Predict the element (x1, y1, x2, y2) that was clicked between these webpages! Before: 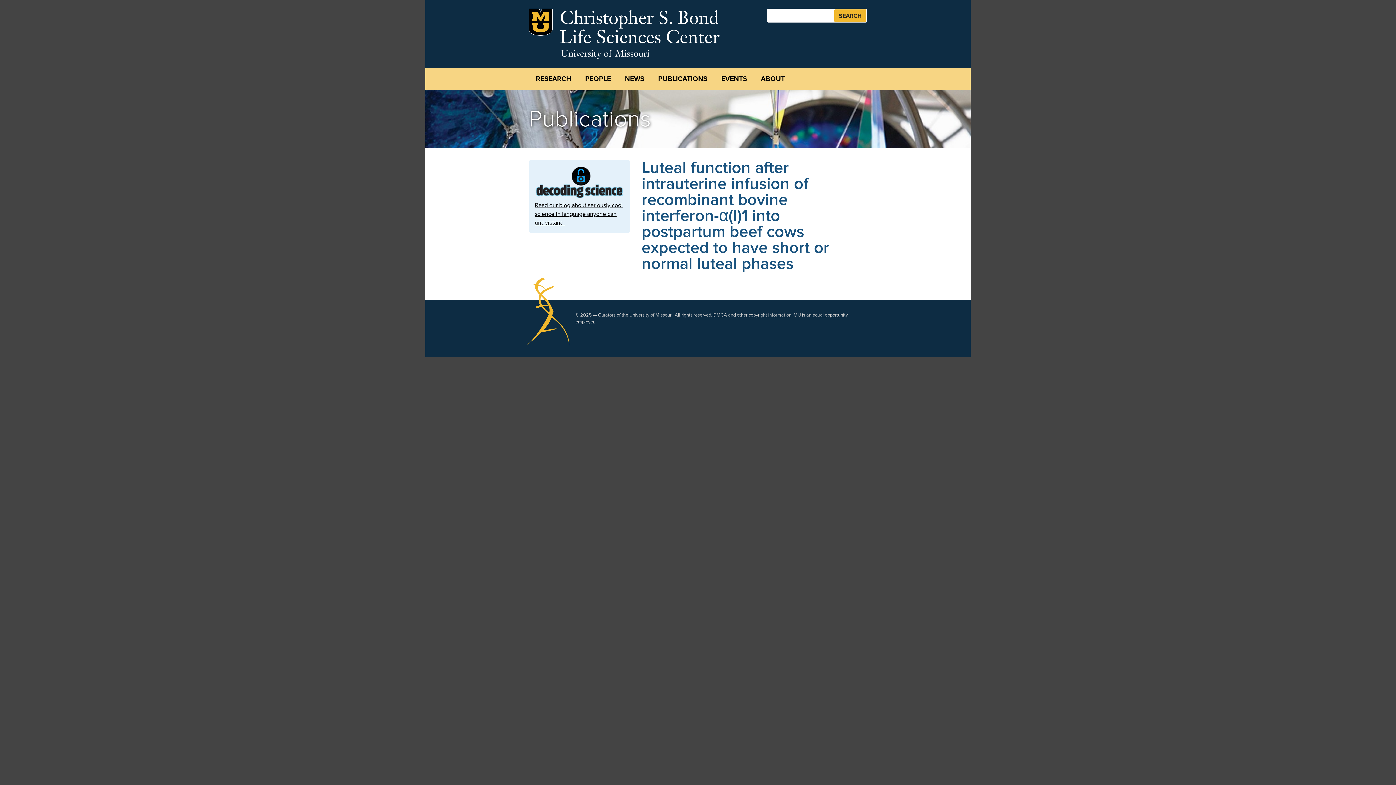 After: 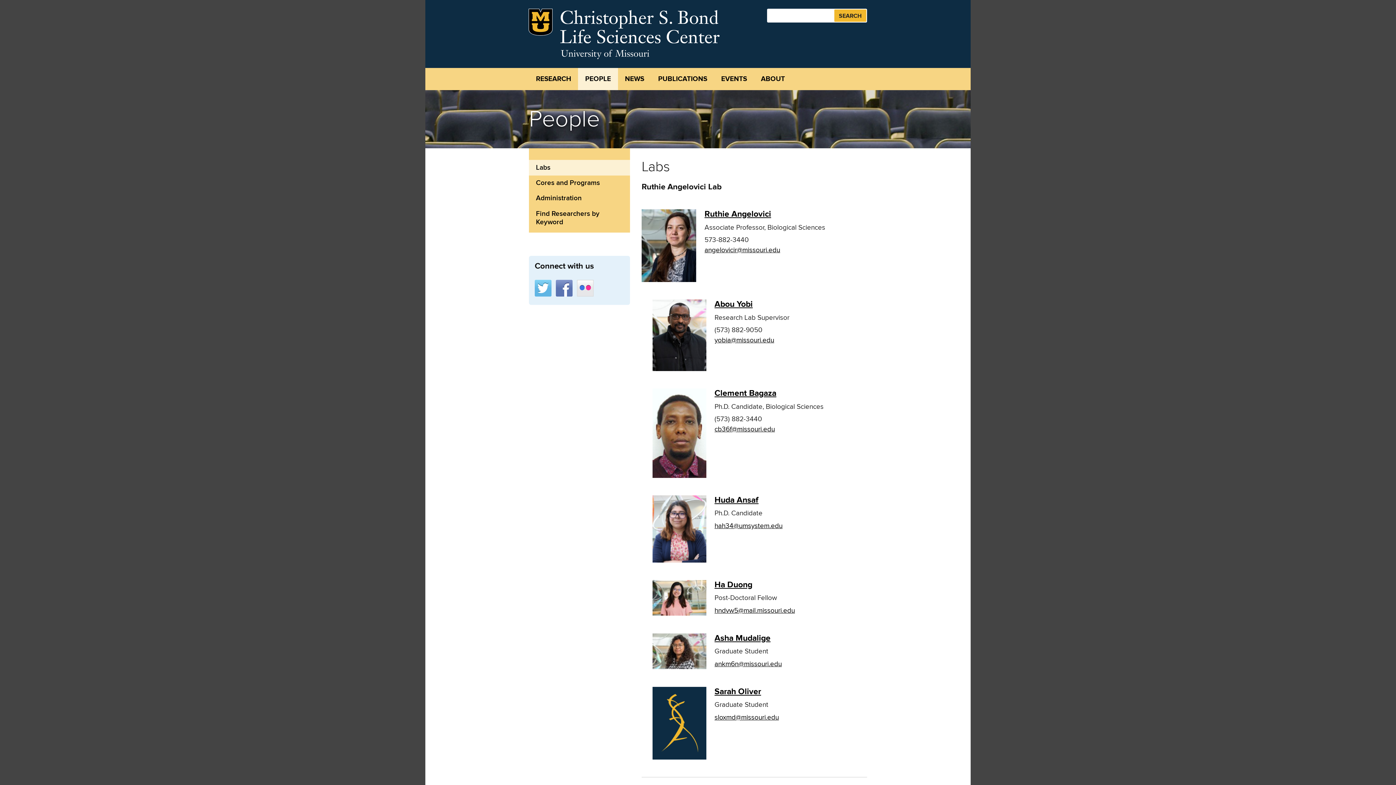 Action: label: PEOPLE bbox: (578, 68, 618, 90)